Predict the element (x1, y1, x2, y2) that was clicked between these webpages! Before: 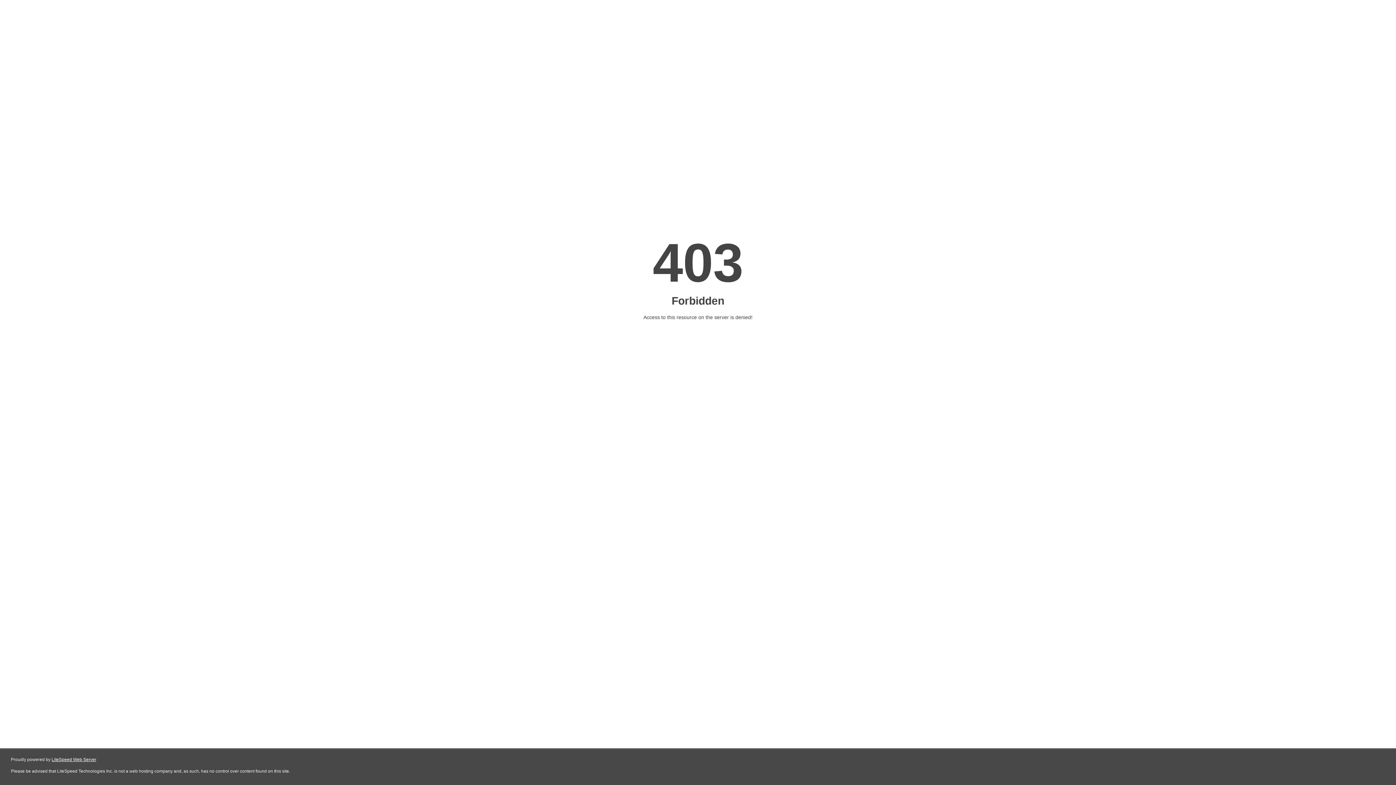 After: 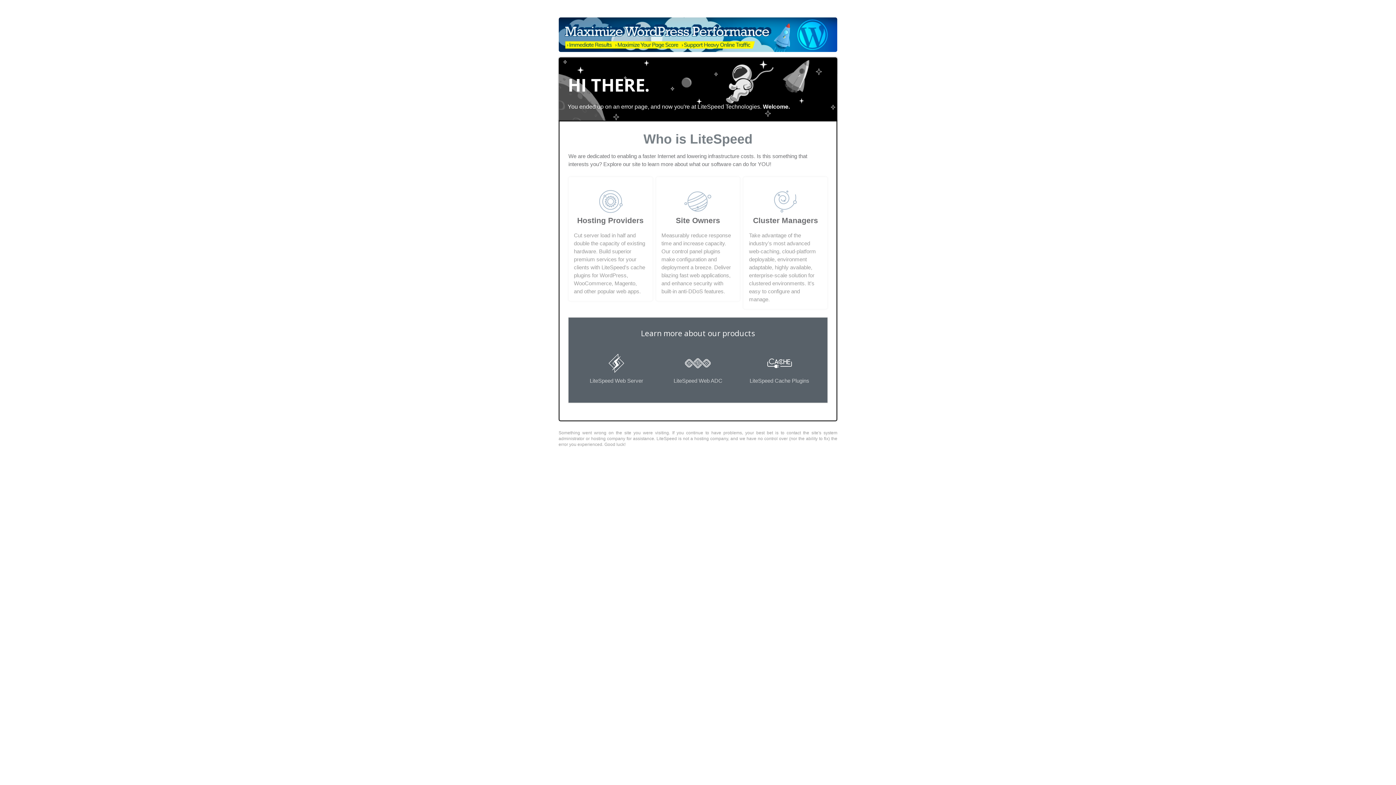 Action: bbox: (51, 757, 96, 762) label: LiteSpeed Web Server